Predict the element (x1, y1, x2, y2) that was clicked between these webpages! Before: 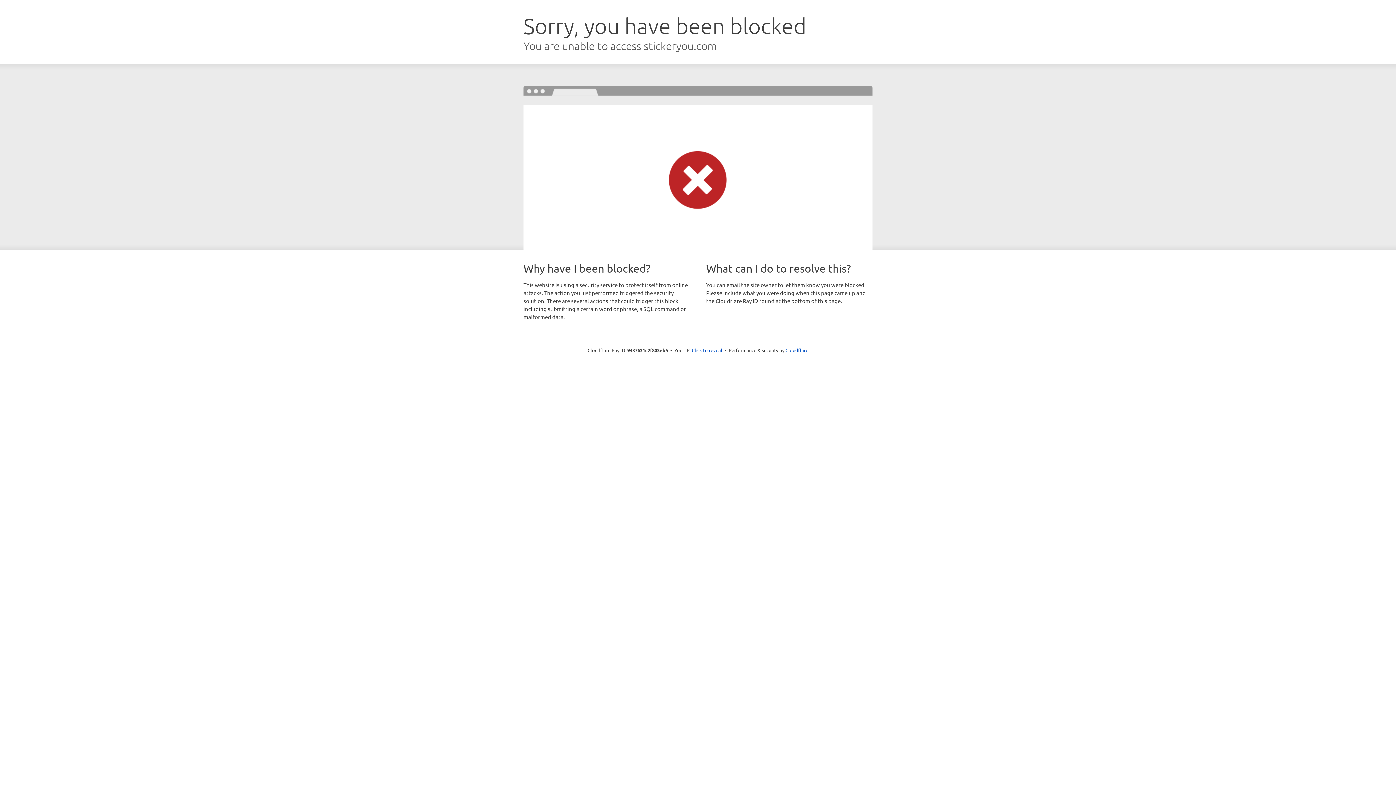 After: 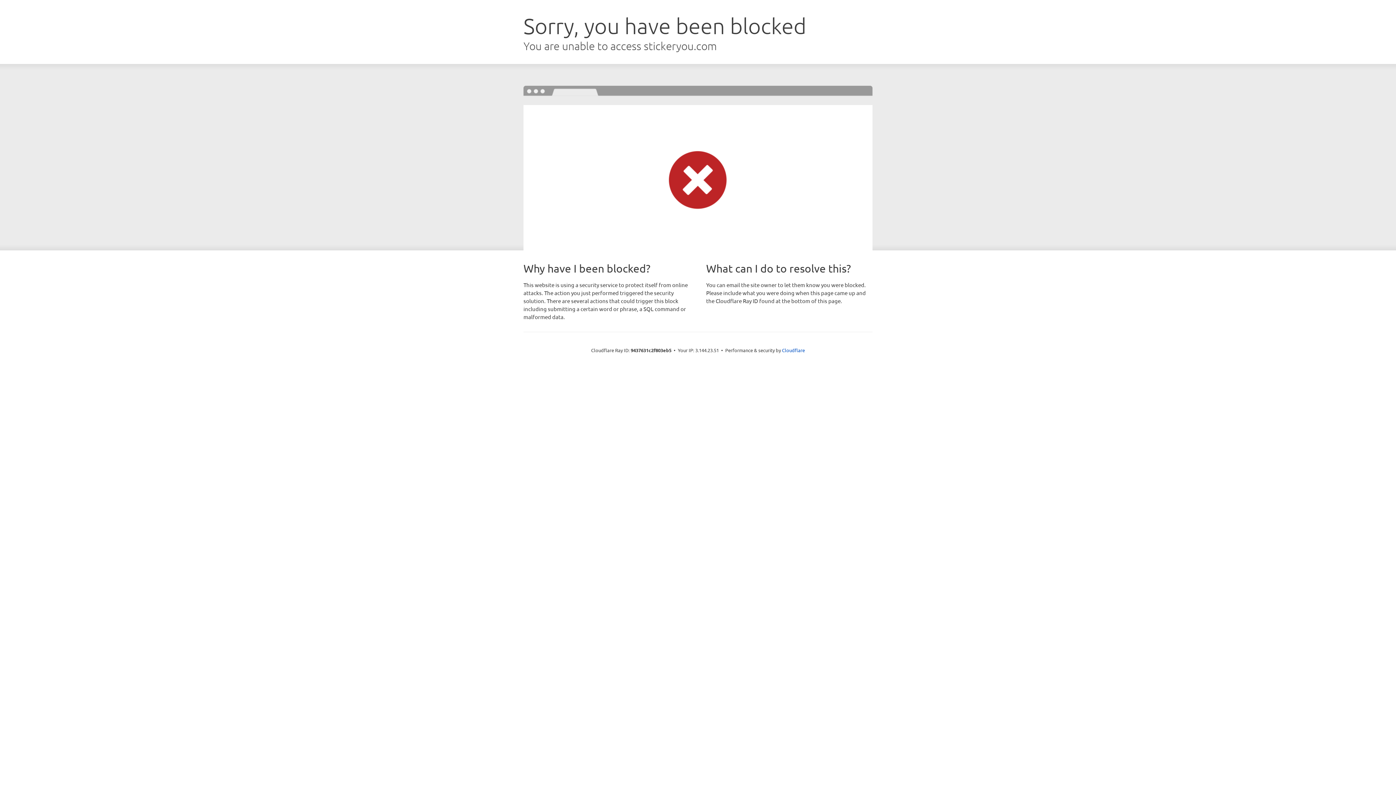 Action: label: Click to reveal bbox: (692, 346, 722, 353)